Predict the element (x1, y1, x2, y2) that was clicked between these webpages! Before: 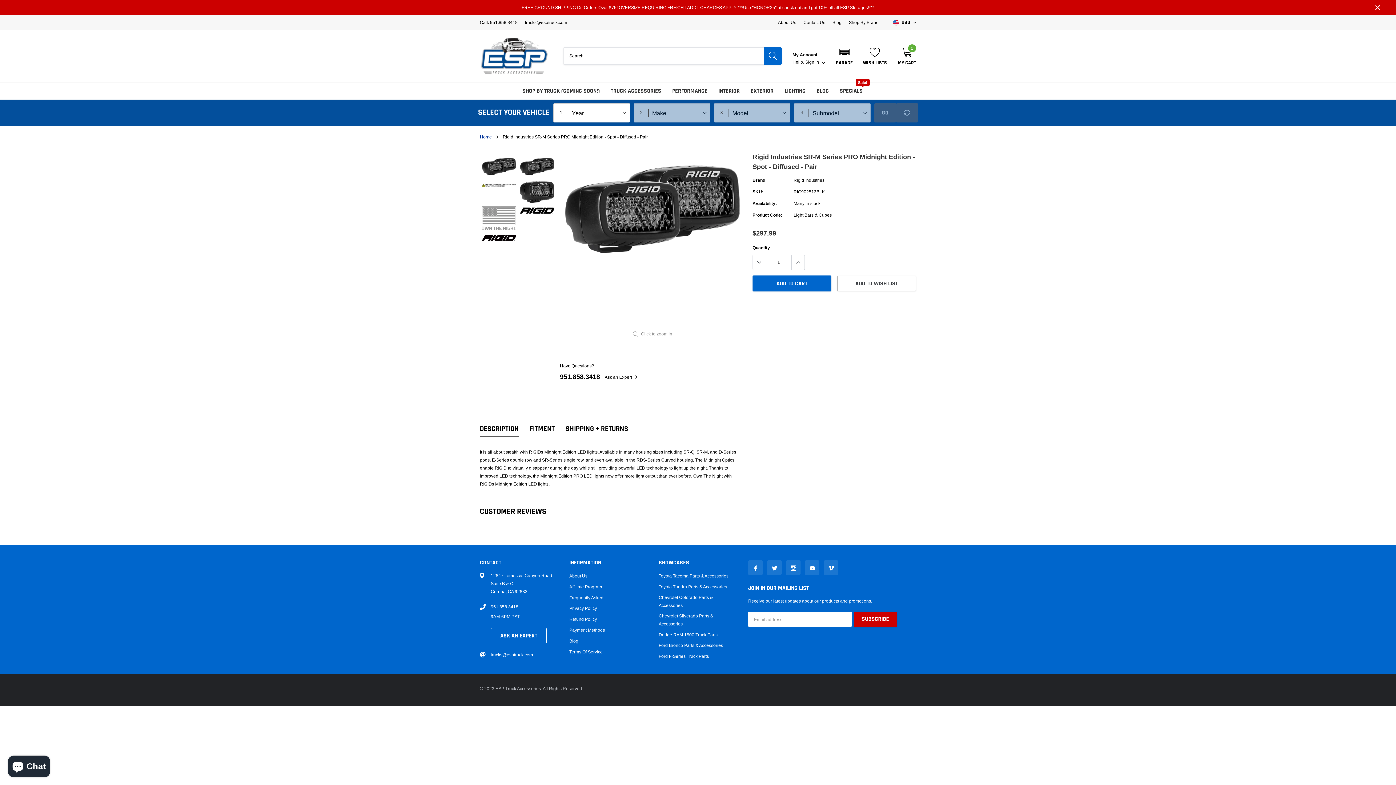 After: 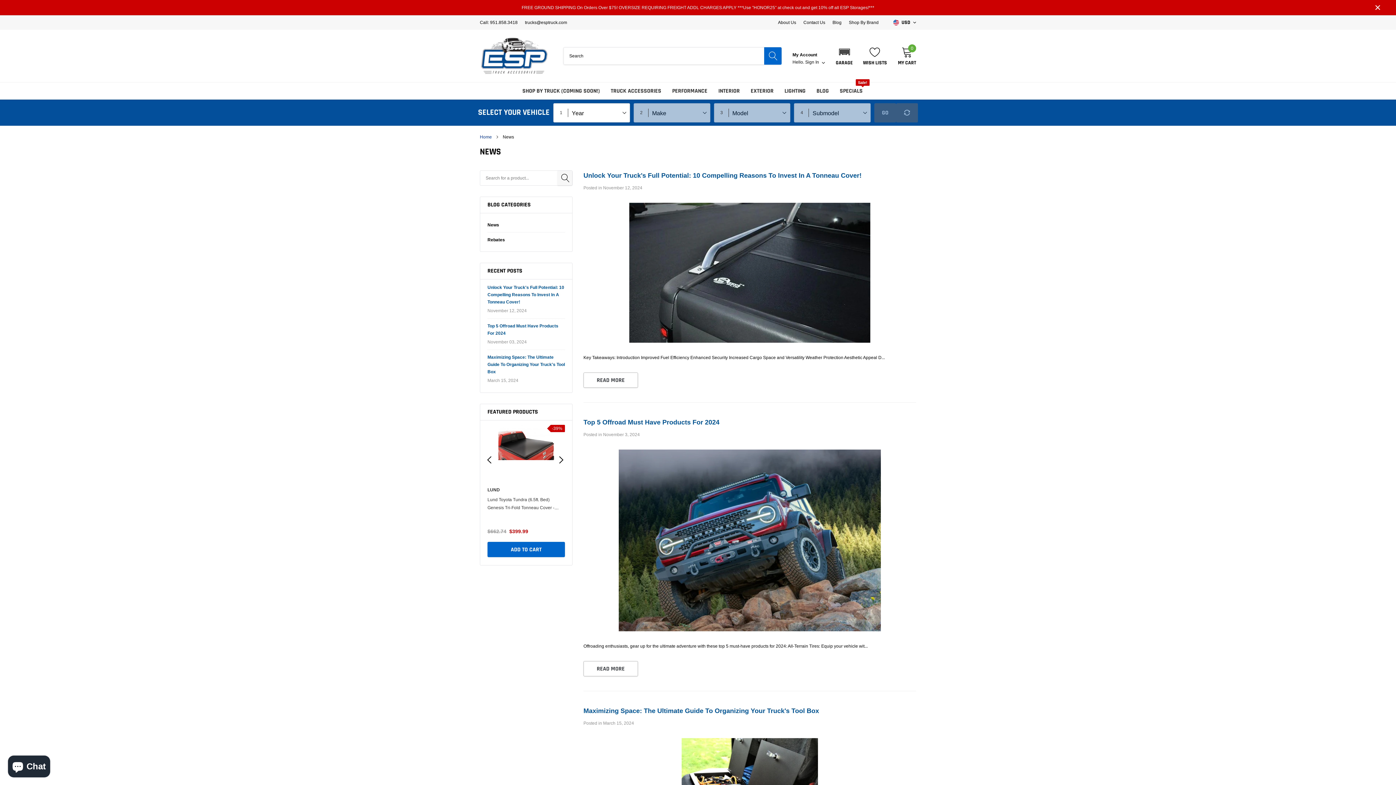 Action: bbox: (832, 20, 841, 24) label: link